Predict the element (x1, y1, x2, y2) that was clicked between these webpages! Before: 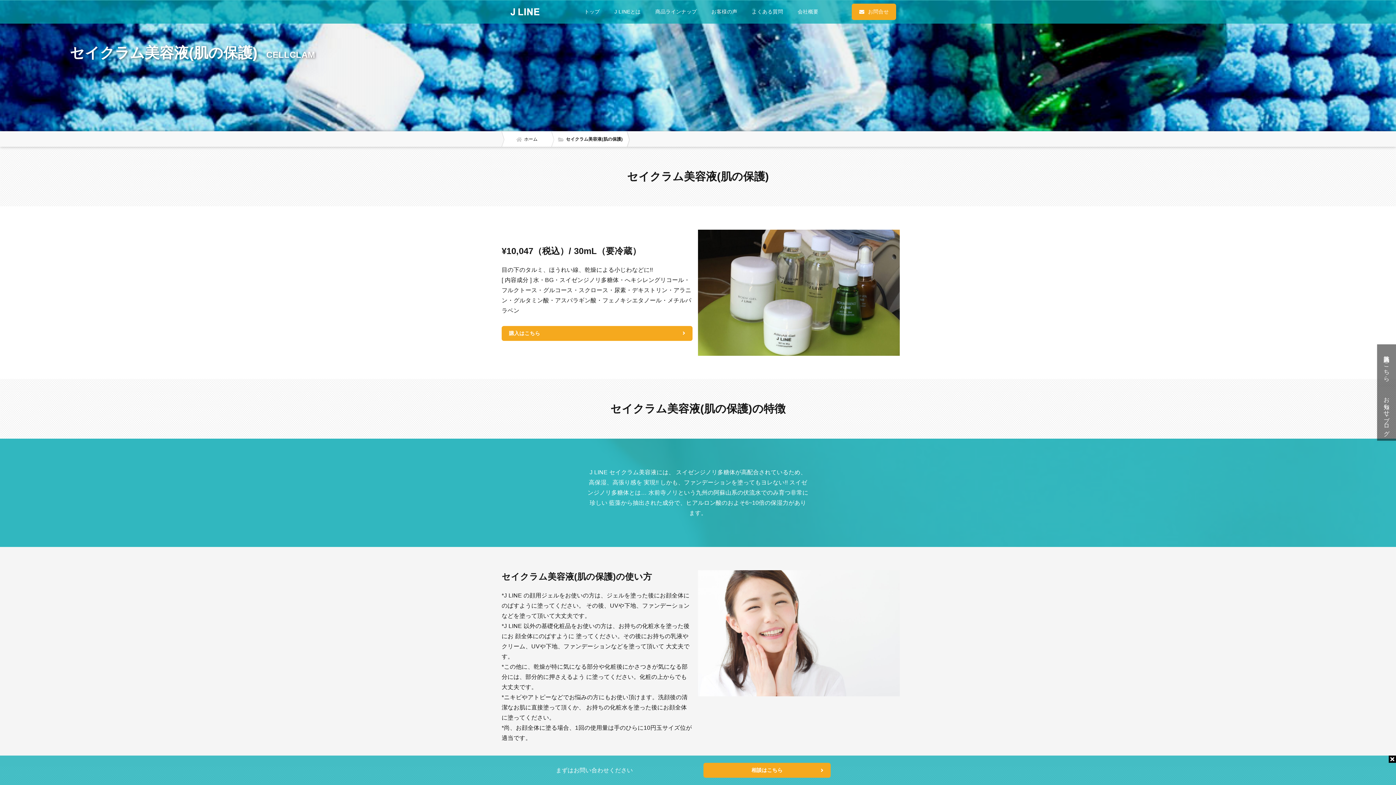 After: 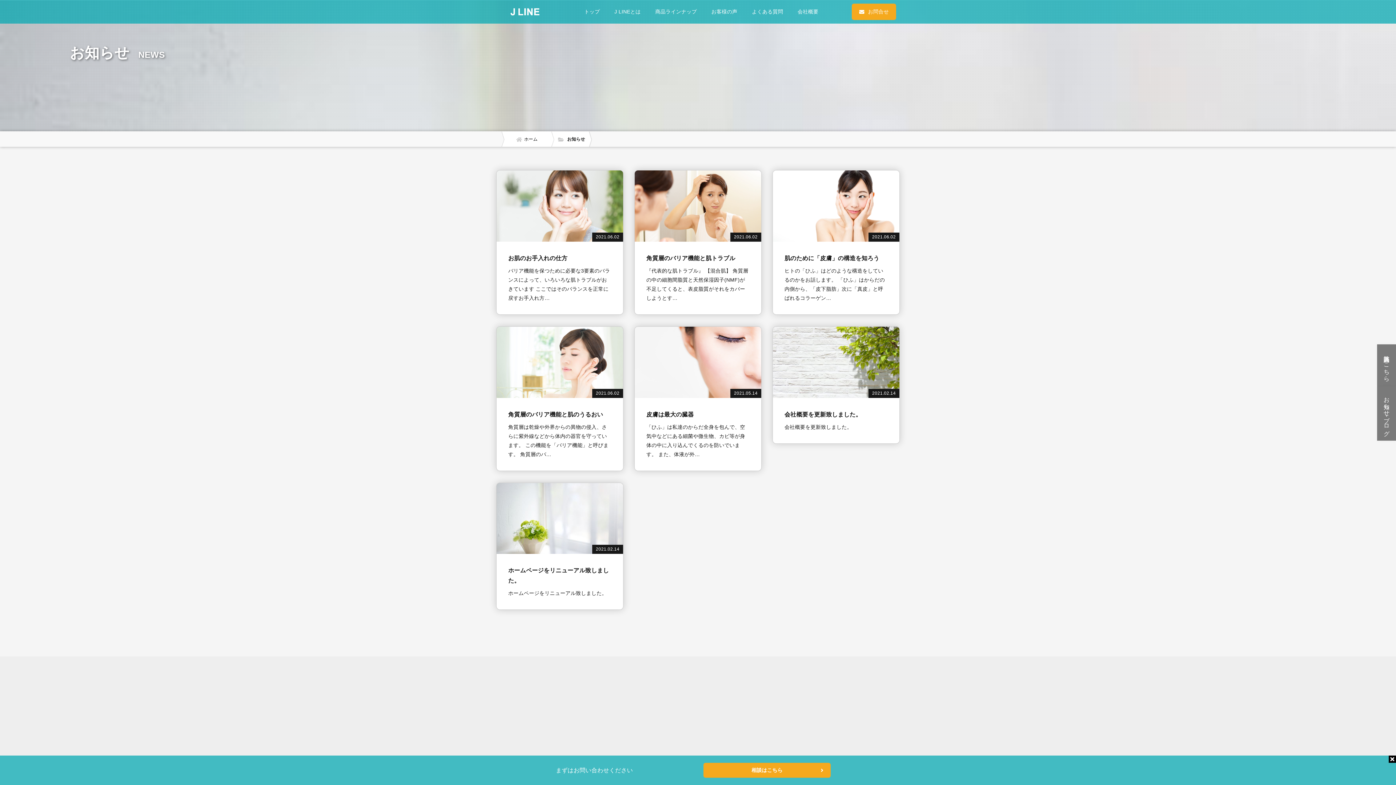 Action: bbox: (1377, 386, 1396, 440) label: お知らせ・ブログ